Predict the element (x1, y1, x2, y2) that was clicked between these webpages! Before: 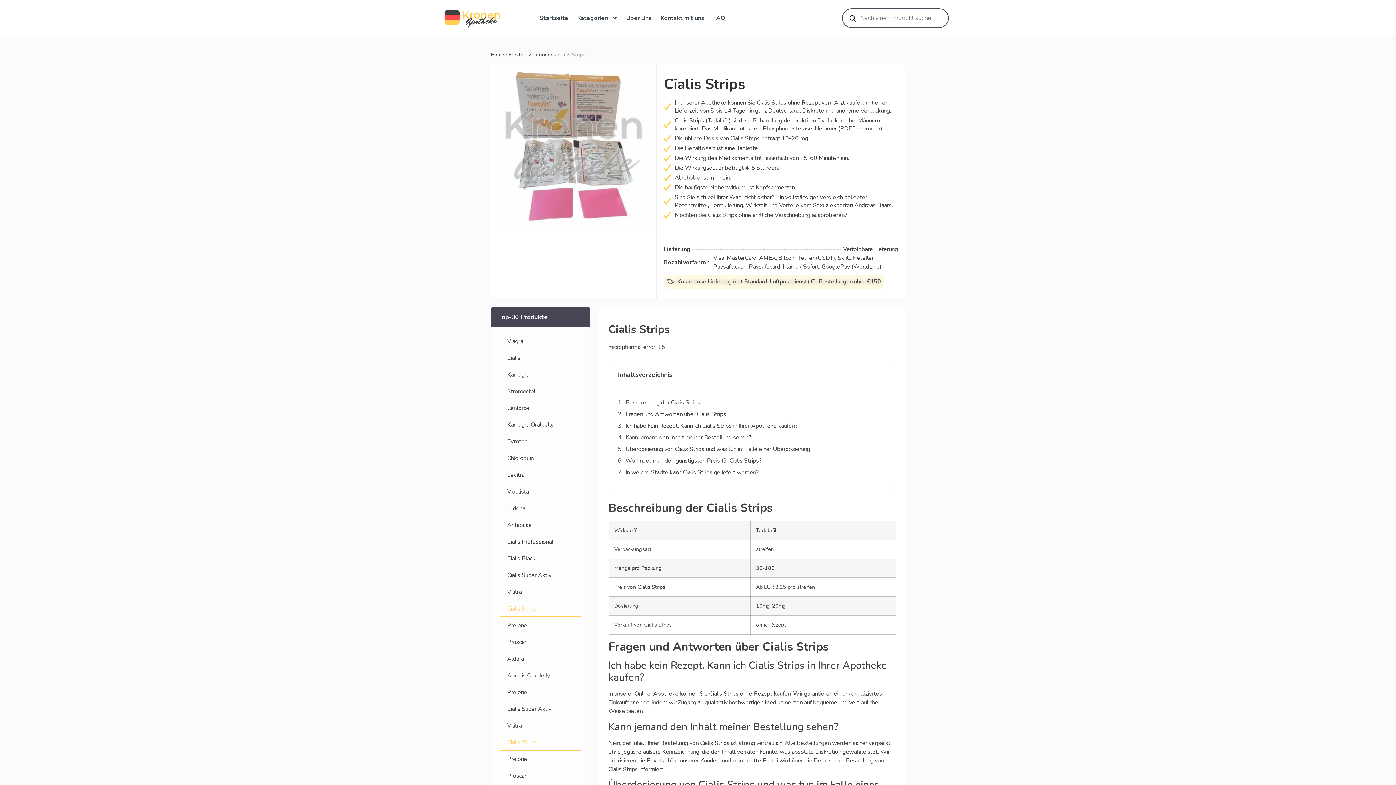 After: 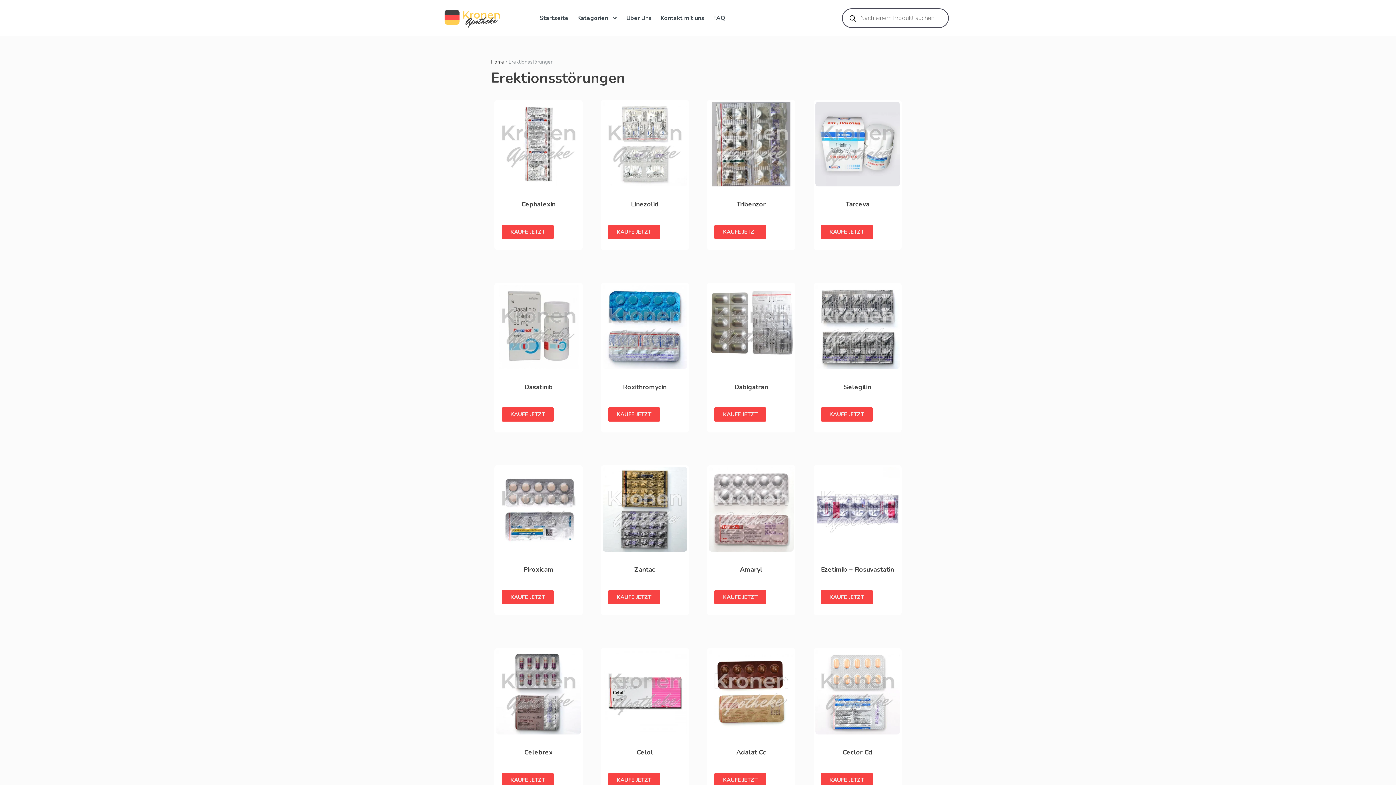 Action: bbox: (508, 51, 553, 58) label: Erektionsstörungen